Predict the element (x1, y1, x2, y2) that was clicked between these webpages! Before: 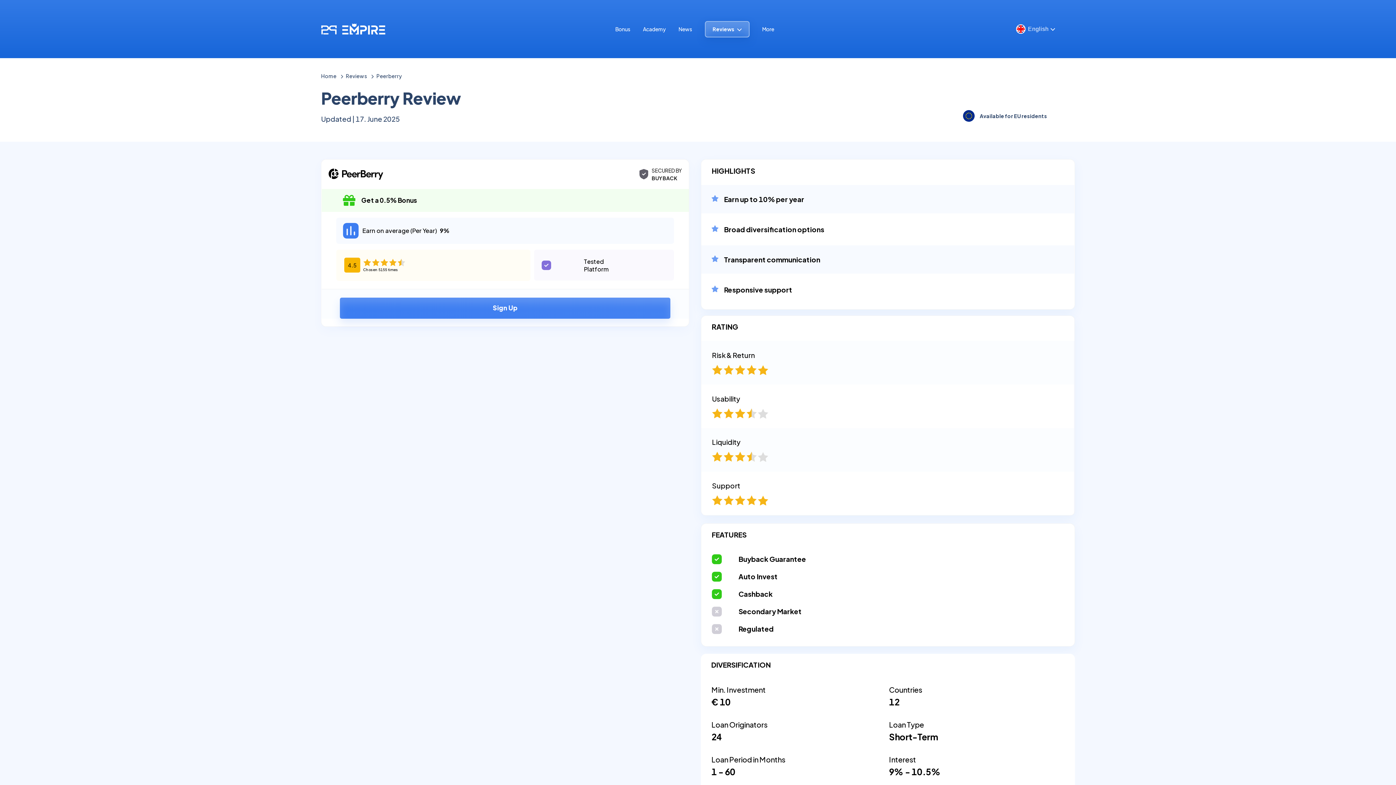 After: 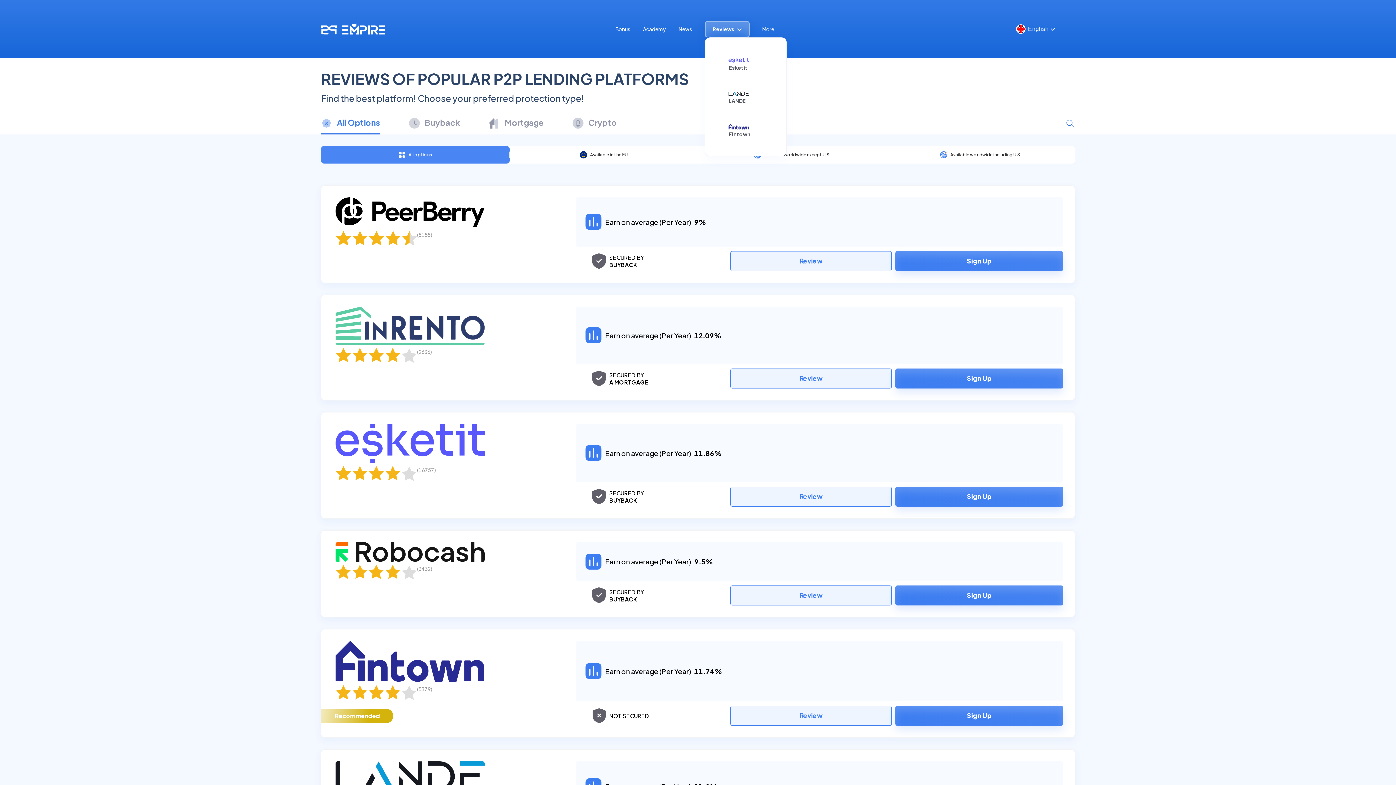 Action: label: Reviews bbox: (704, 20, 749, 37)